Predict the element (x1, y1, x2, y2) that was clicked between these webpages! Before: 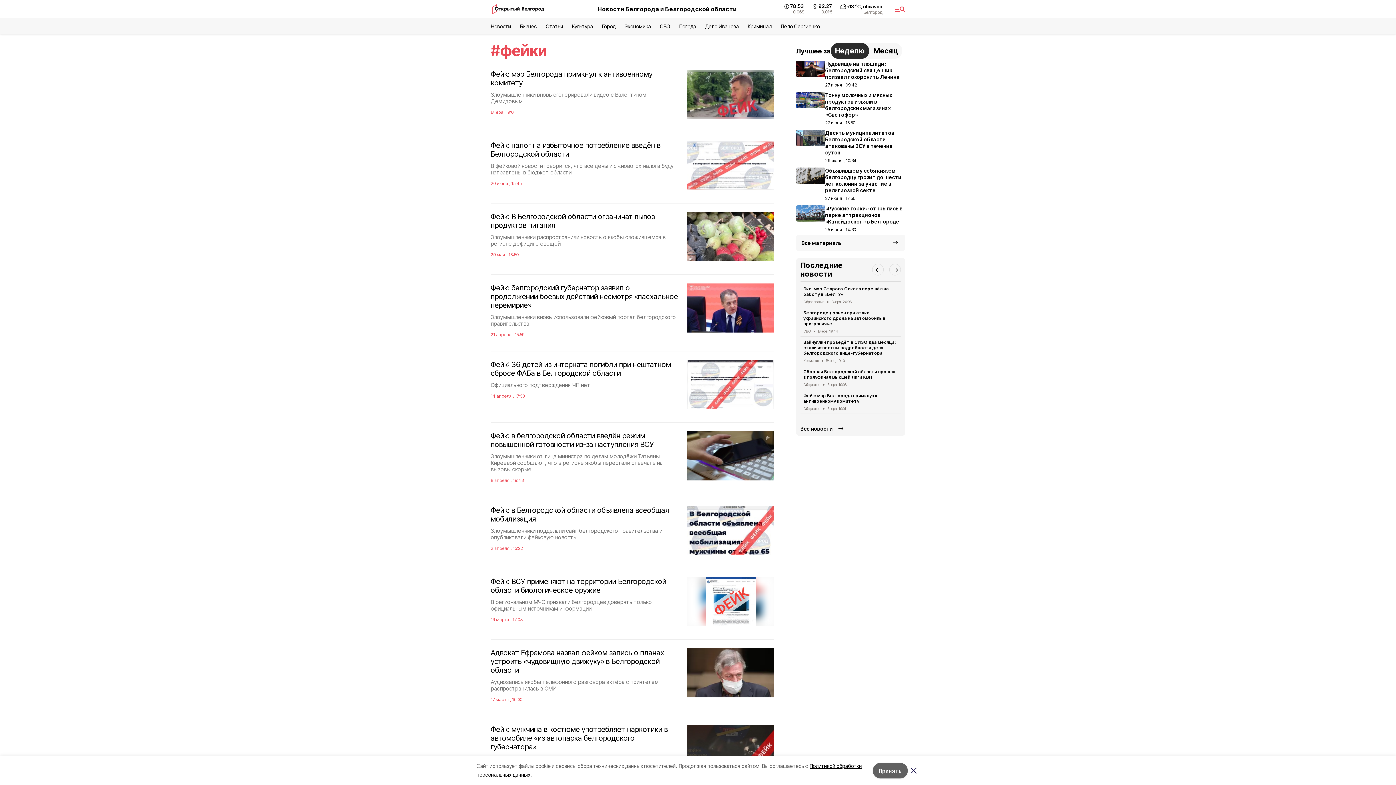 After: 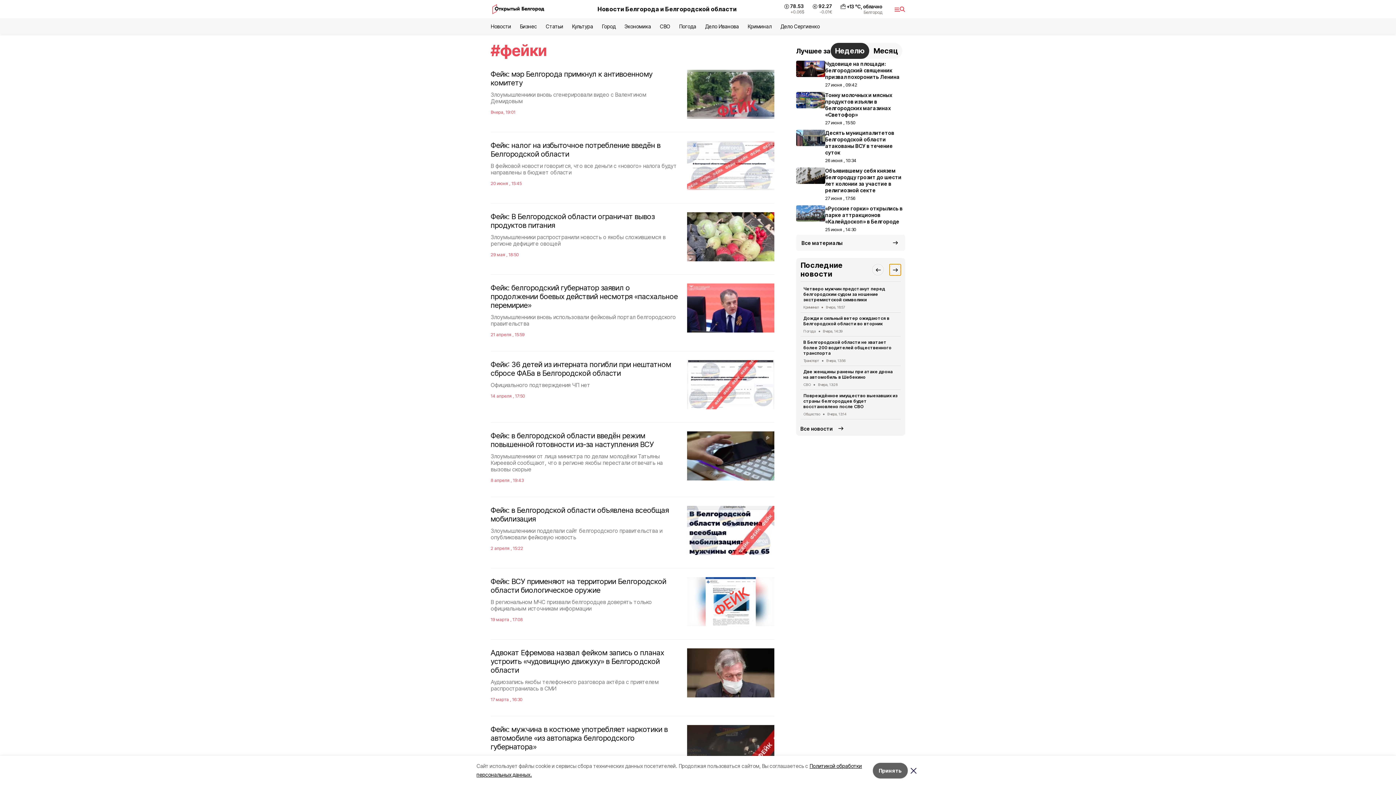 Action: label: Next slide bbox: (889, 264, 901, 275)